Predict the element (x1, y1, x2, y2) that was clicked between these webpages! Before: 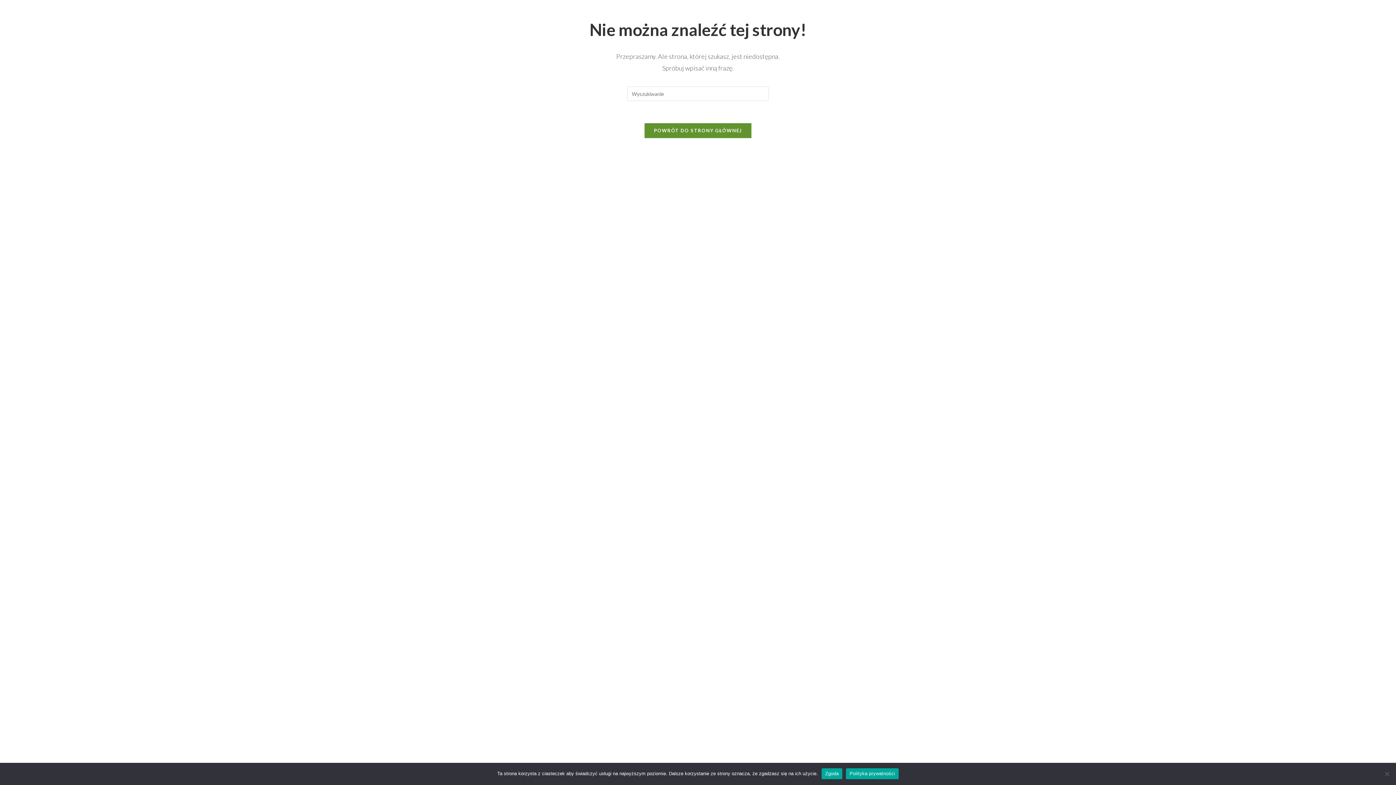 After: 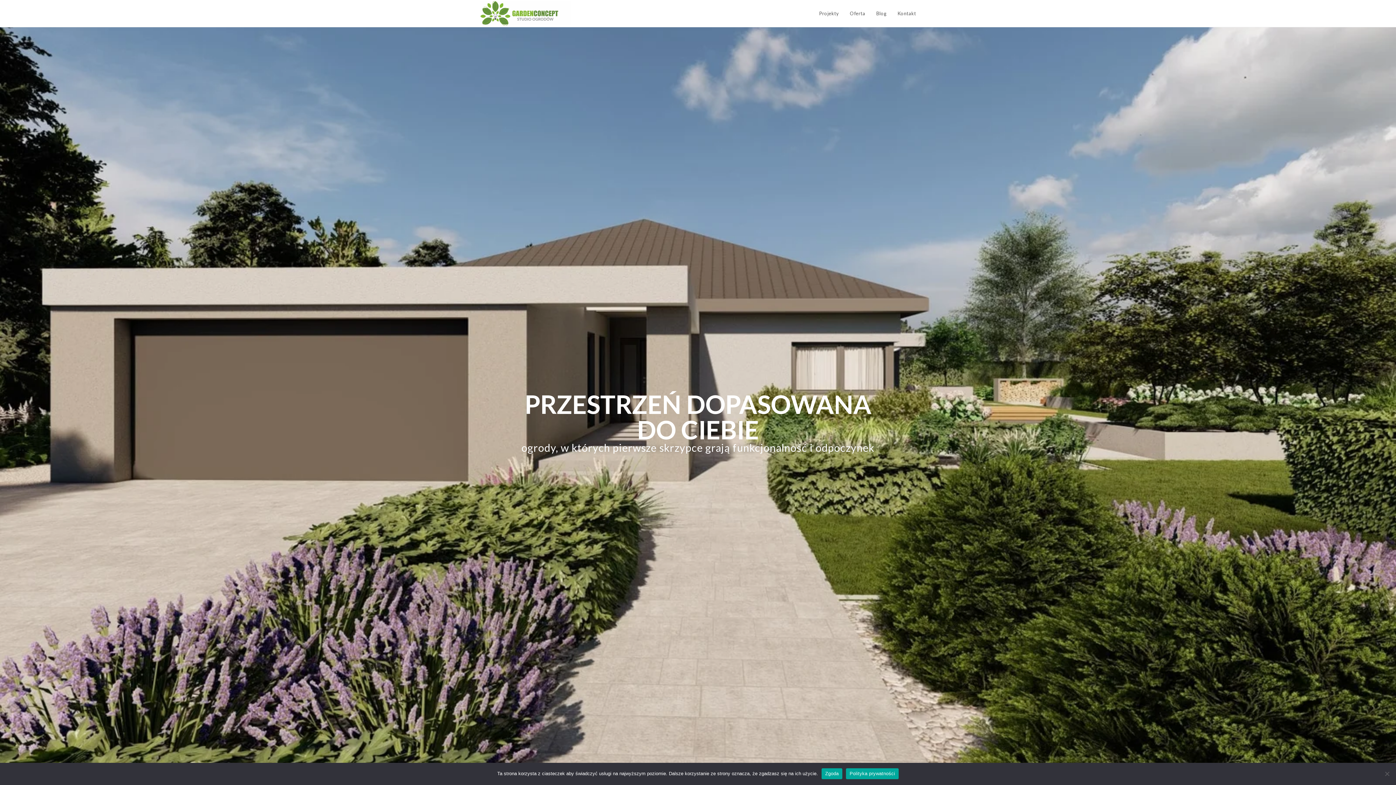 Action: bbox: (644, 122, 752, 138) label: POWRÓT DO STRONY GŁÓWNEJ